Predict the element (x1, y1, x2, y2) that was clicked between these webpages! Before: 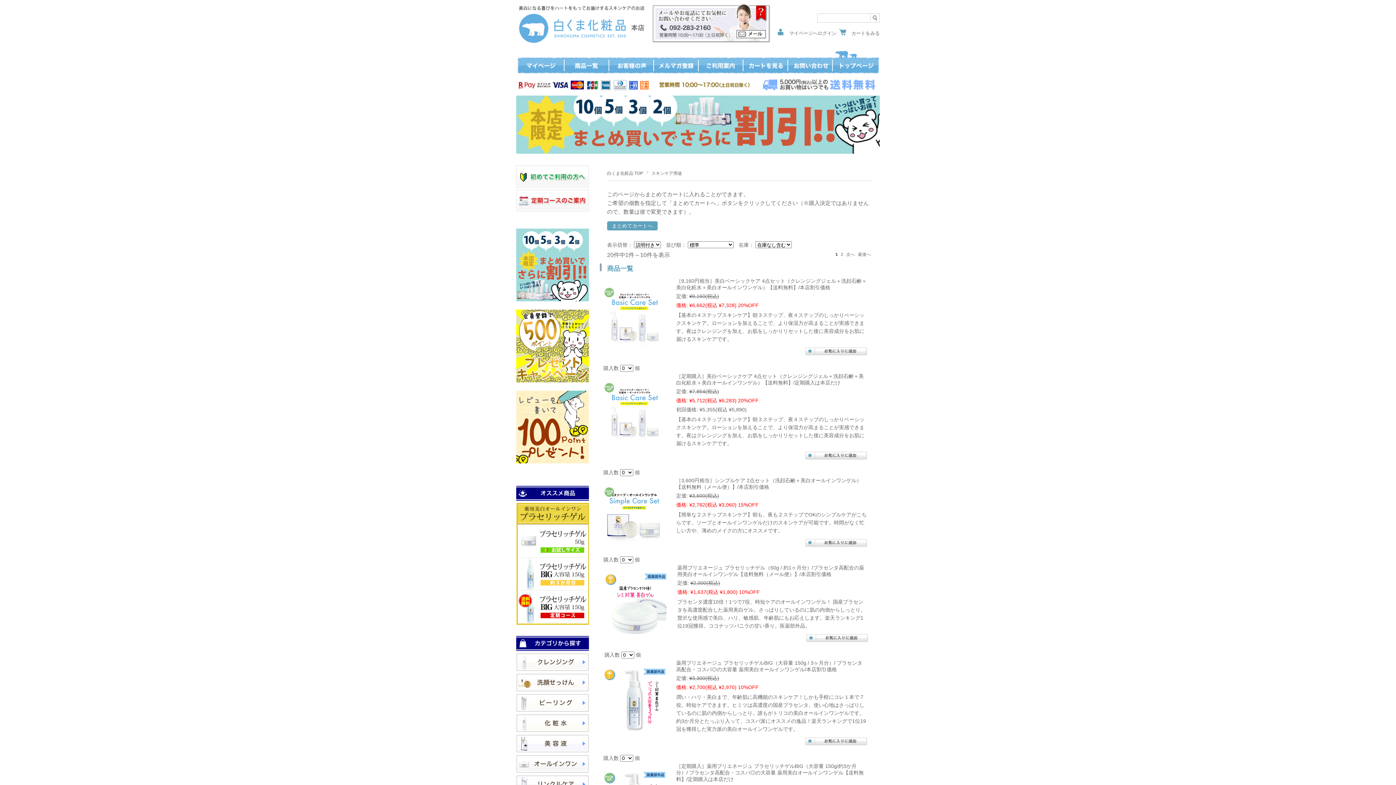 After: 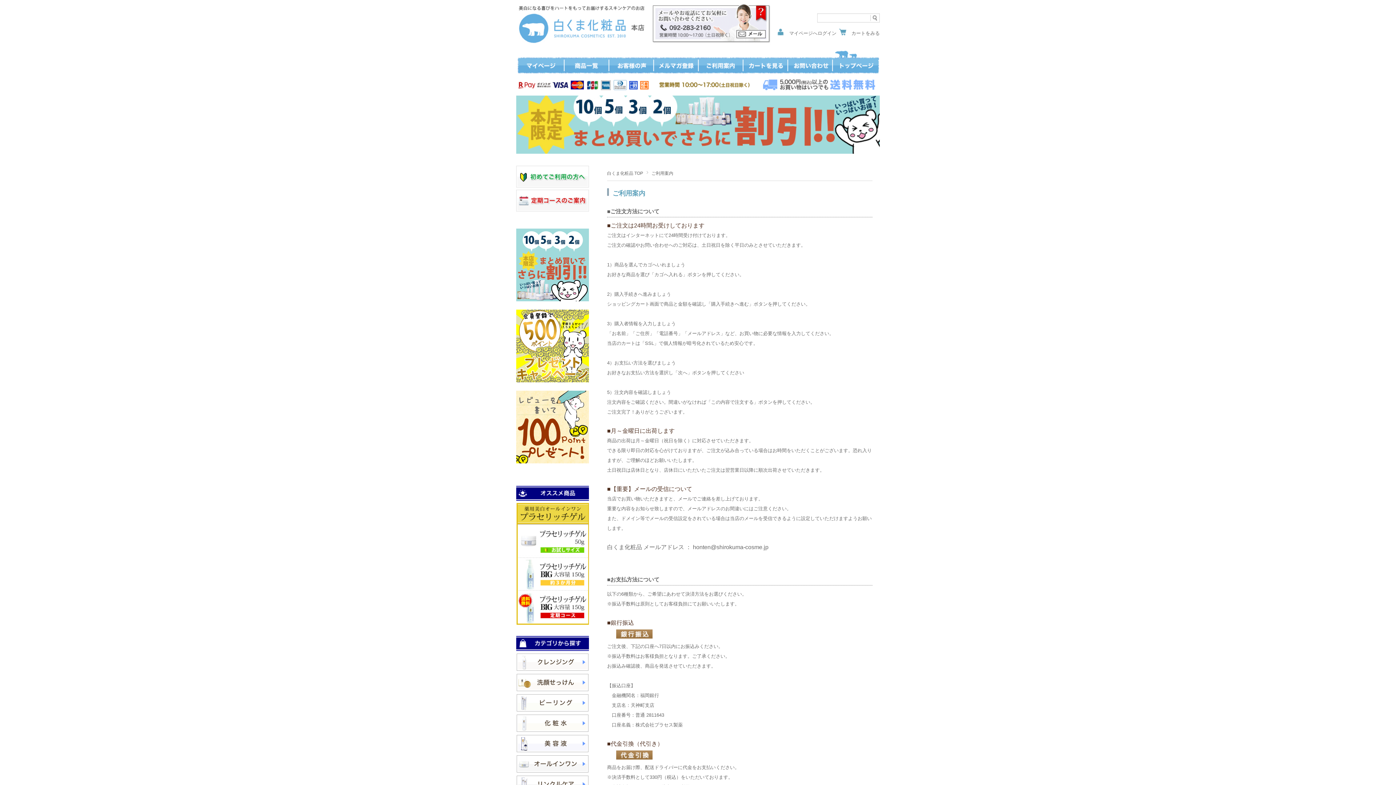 Action: bbox: (516, 181, 589, 189)